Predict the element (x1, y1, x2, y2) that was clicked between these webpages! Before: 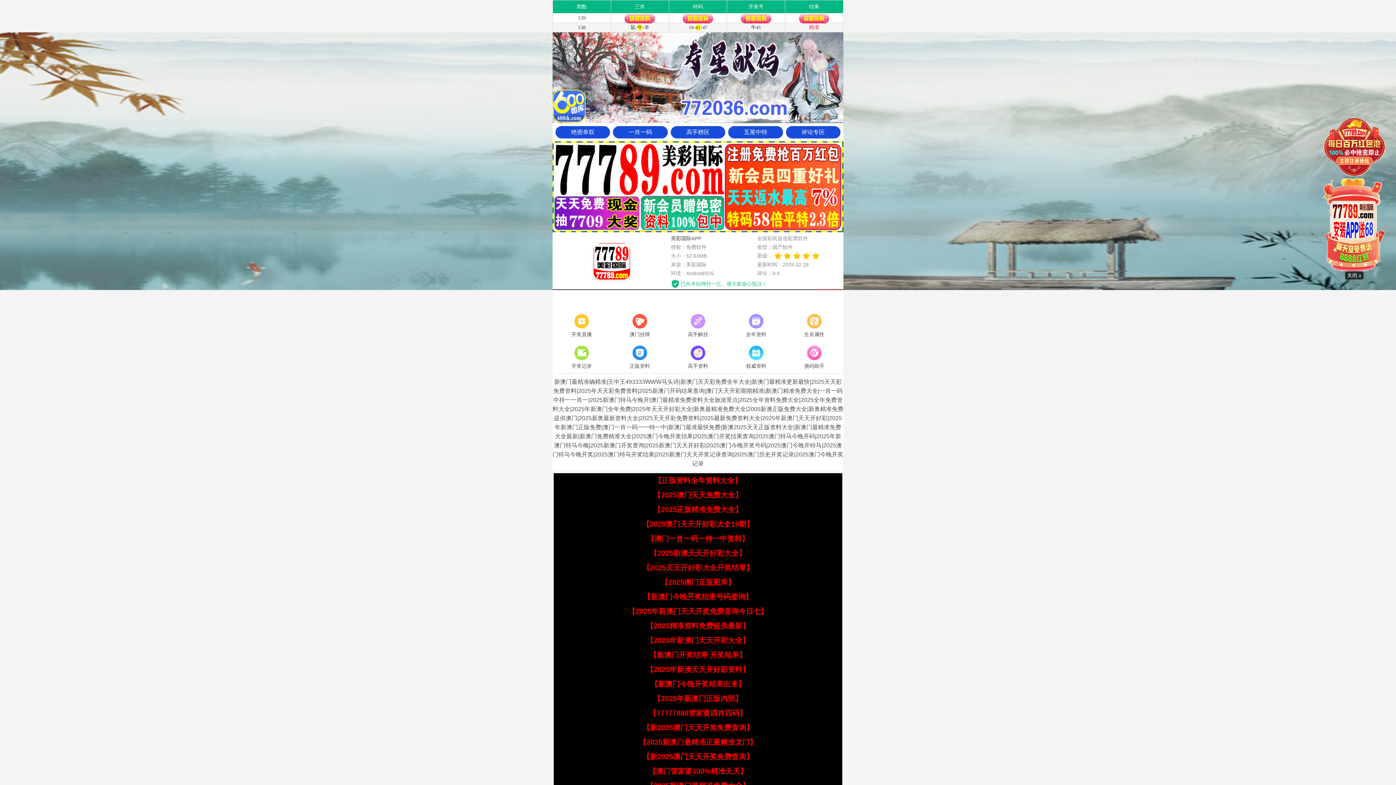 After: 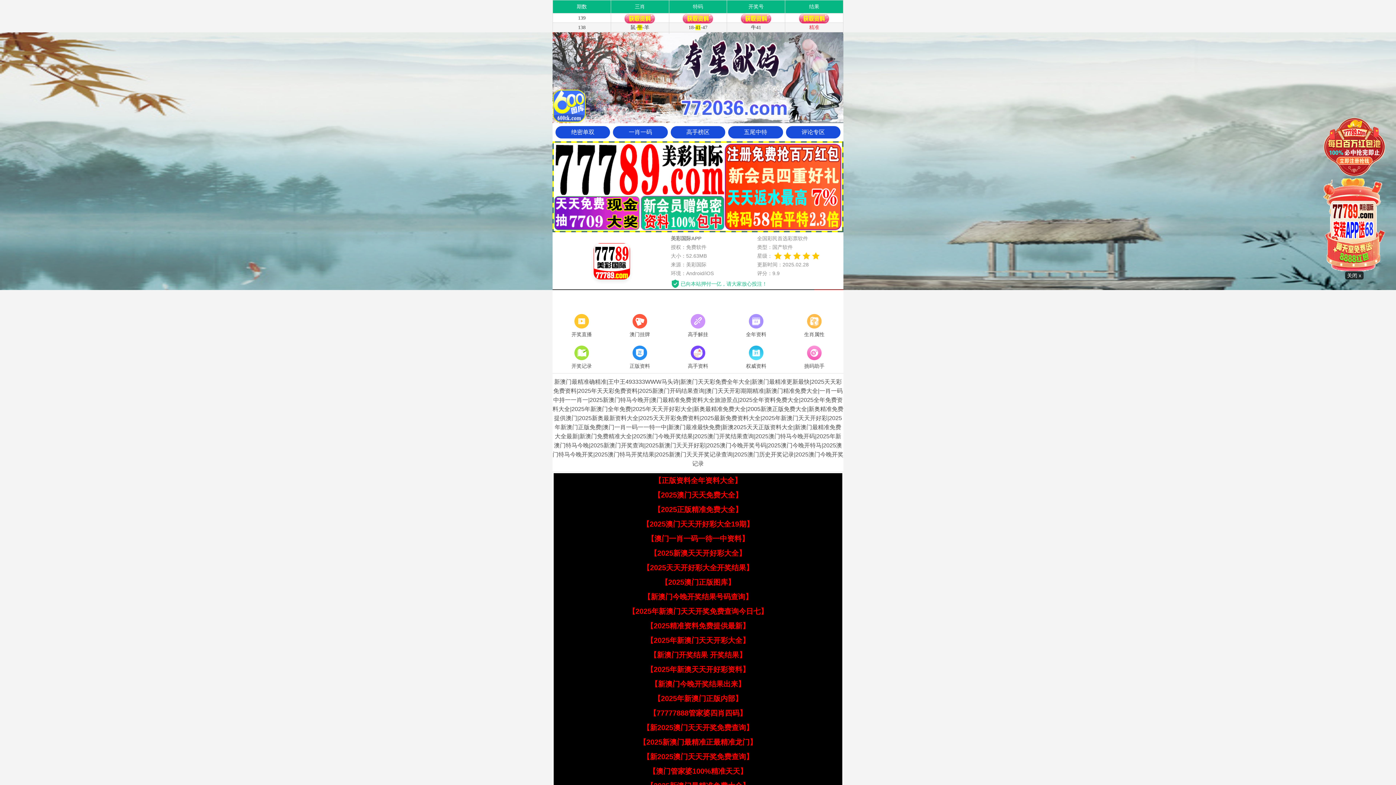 Action: label: 【2025天天开好彩大全开奖结果】 bbox: (642, 564, 753, 572)